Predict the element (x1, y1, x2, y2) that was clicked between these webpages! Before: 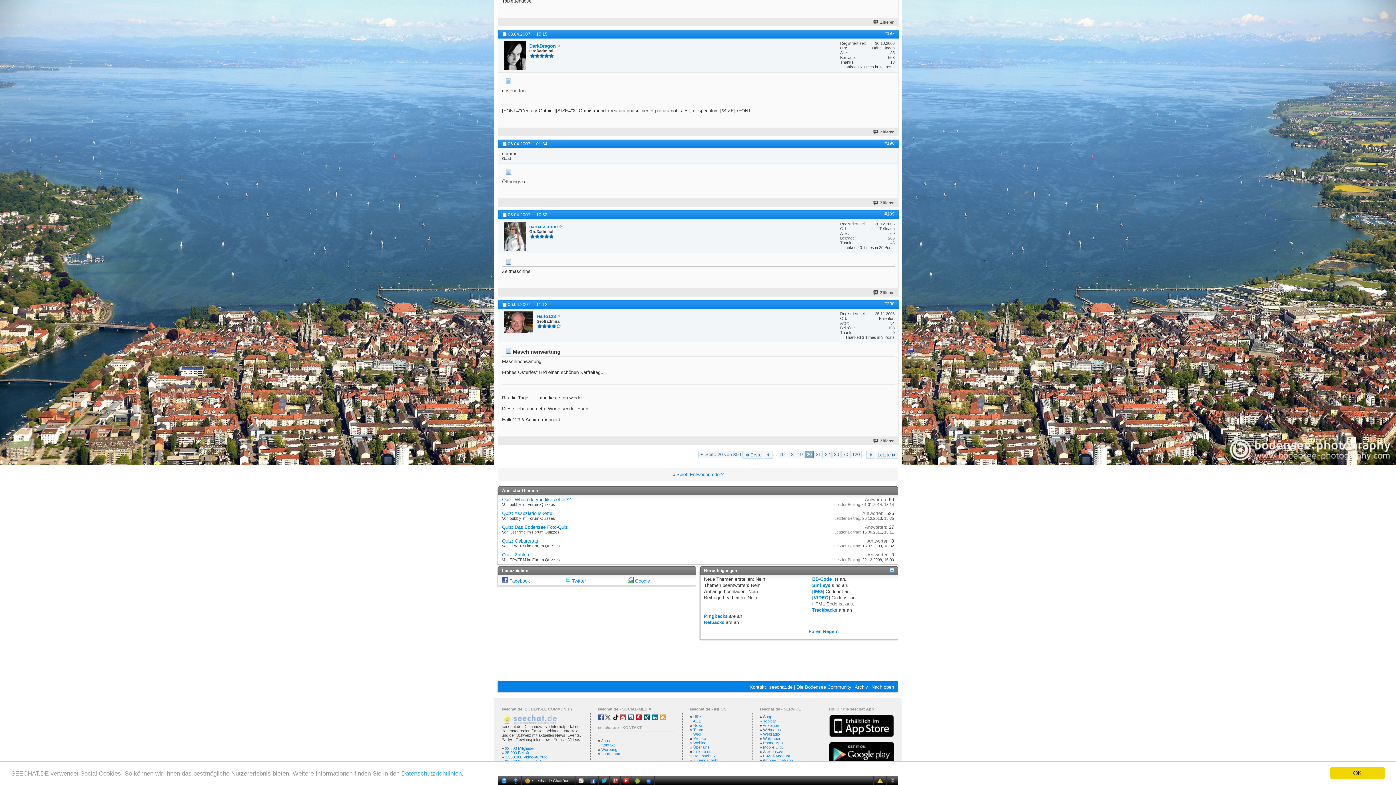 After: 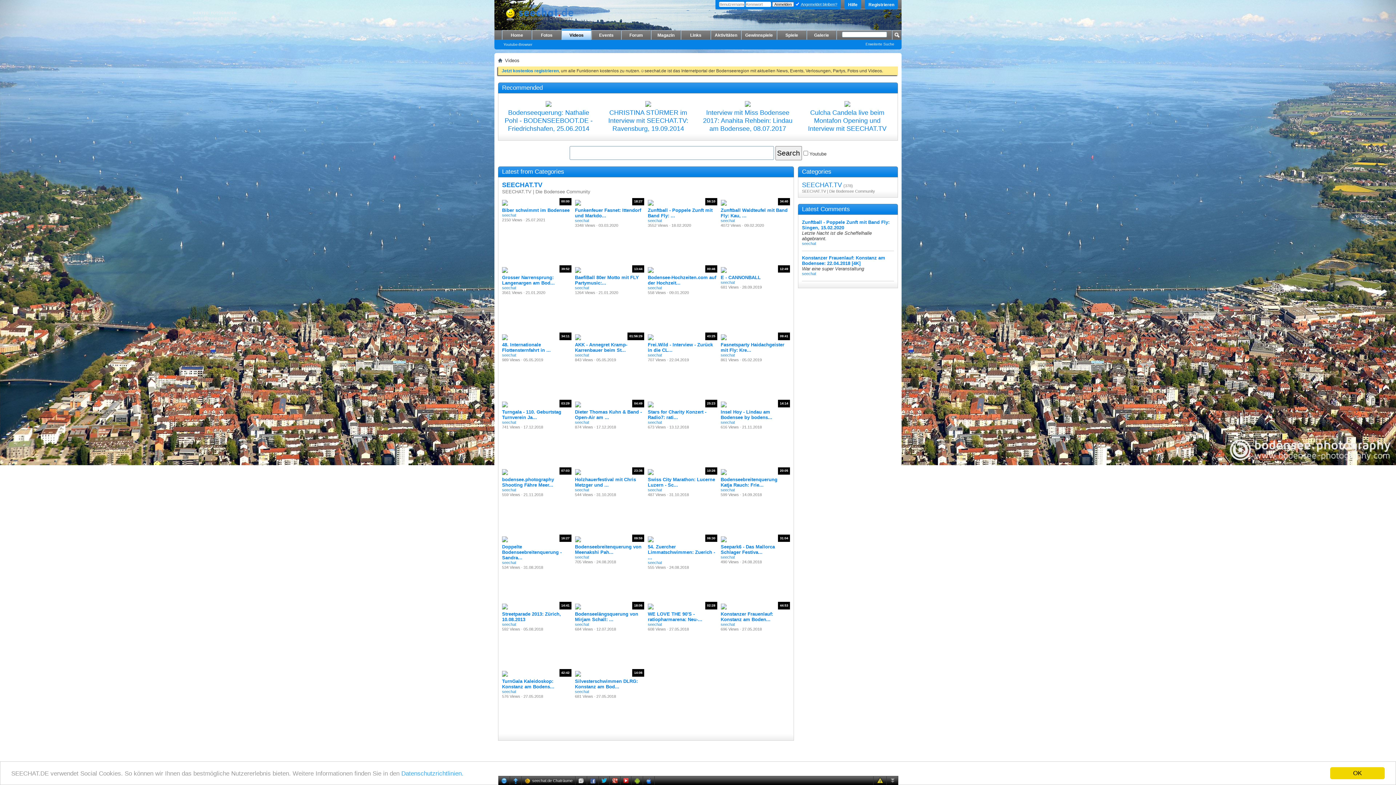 Action: label: 3.500.000 Video-Aufrufe bbox: (505, 755, 547, 759)